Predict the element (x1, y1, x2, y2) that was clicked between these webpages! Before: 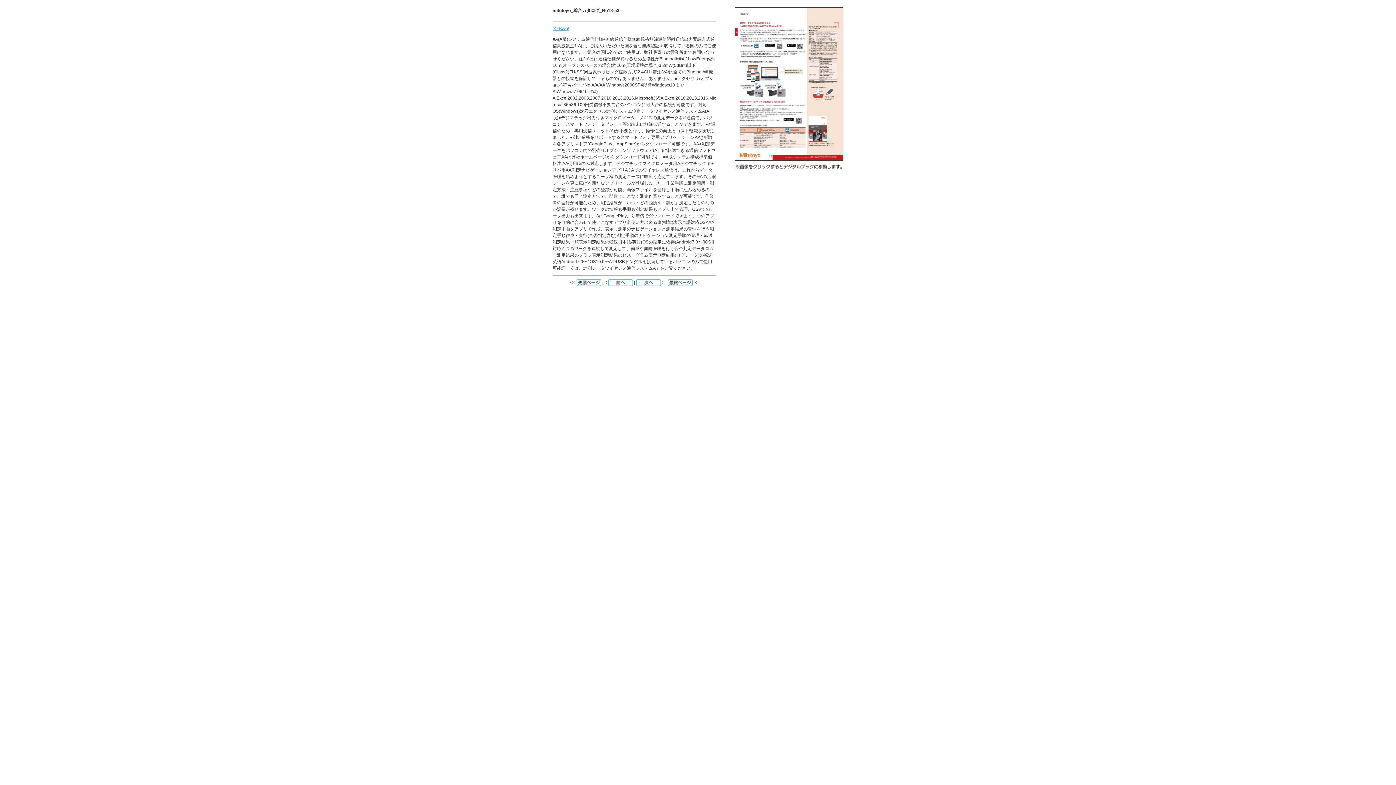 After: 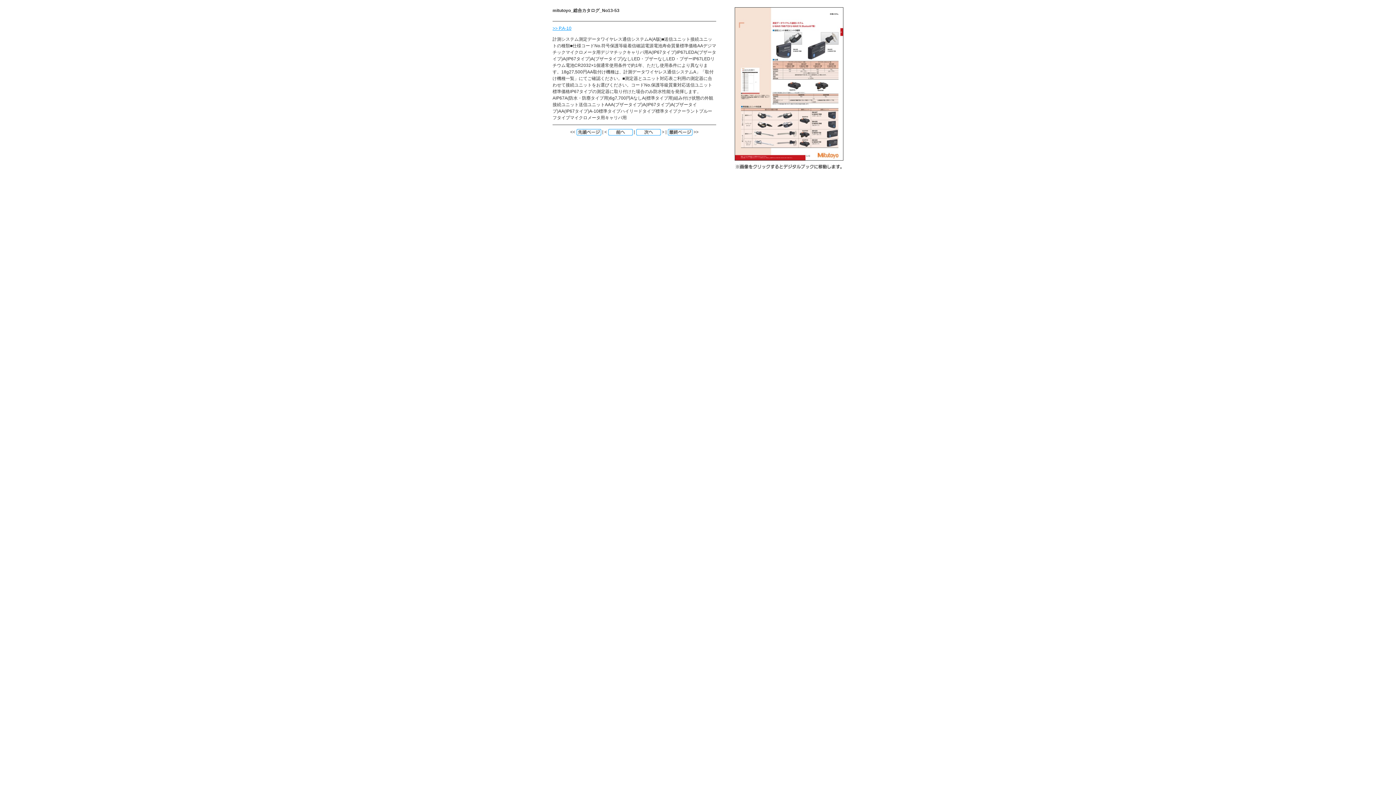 Action: bbox: (636, 280, 660, 285)